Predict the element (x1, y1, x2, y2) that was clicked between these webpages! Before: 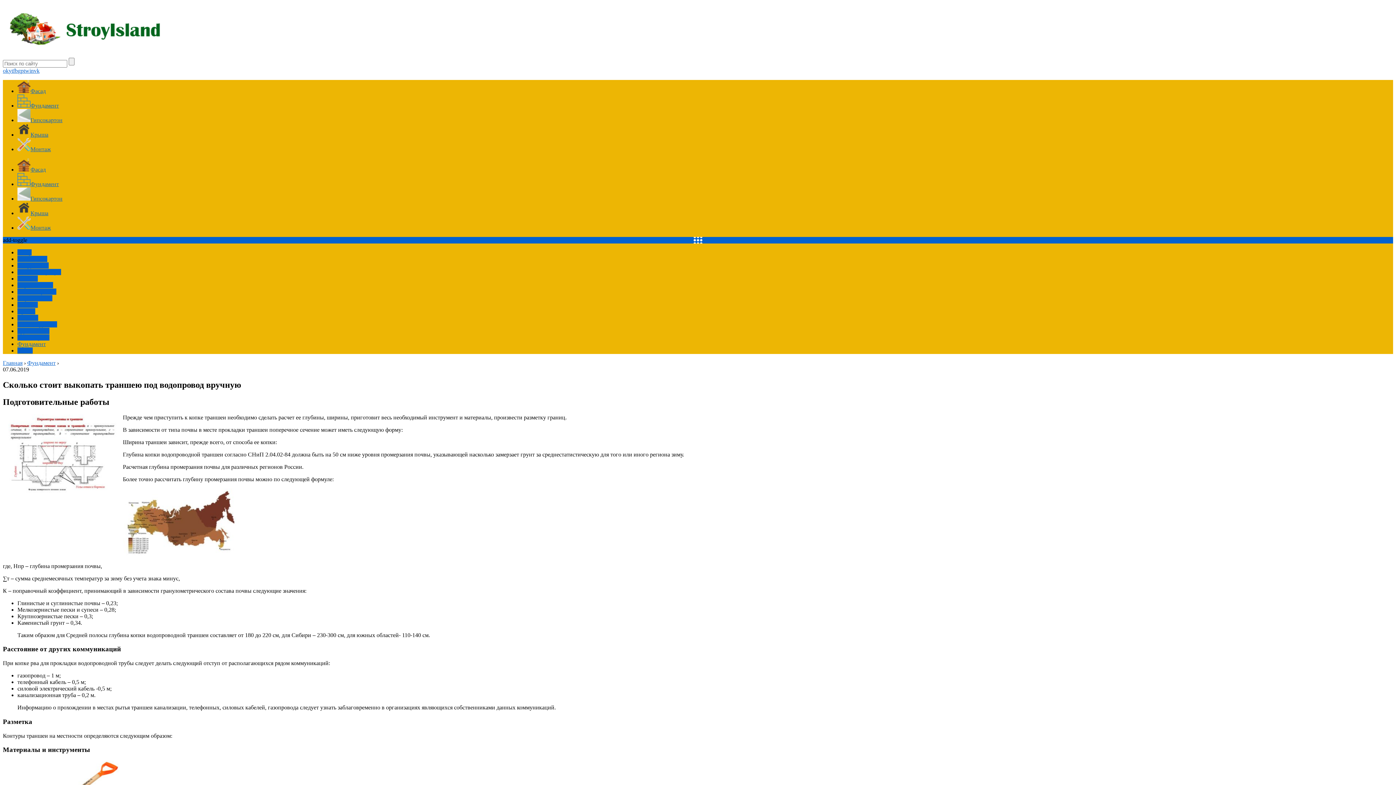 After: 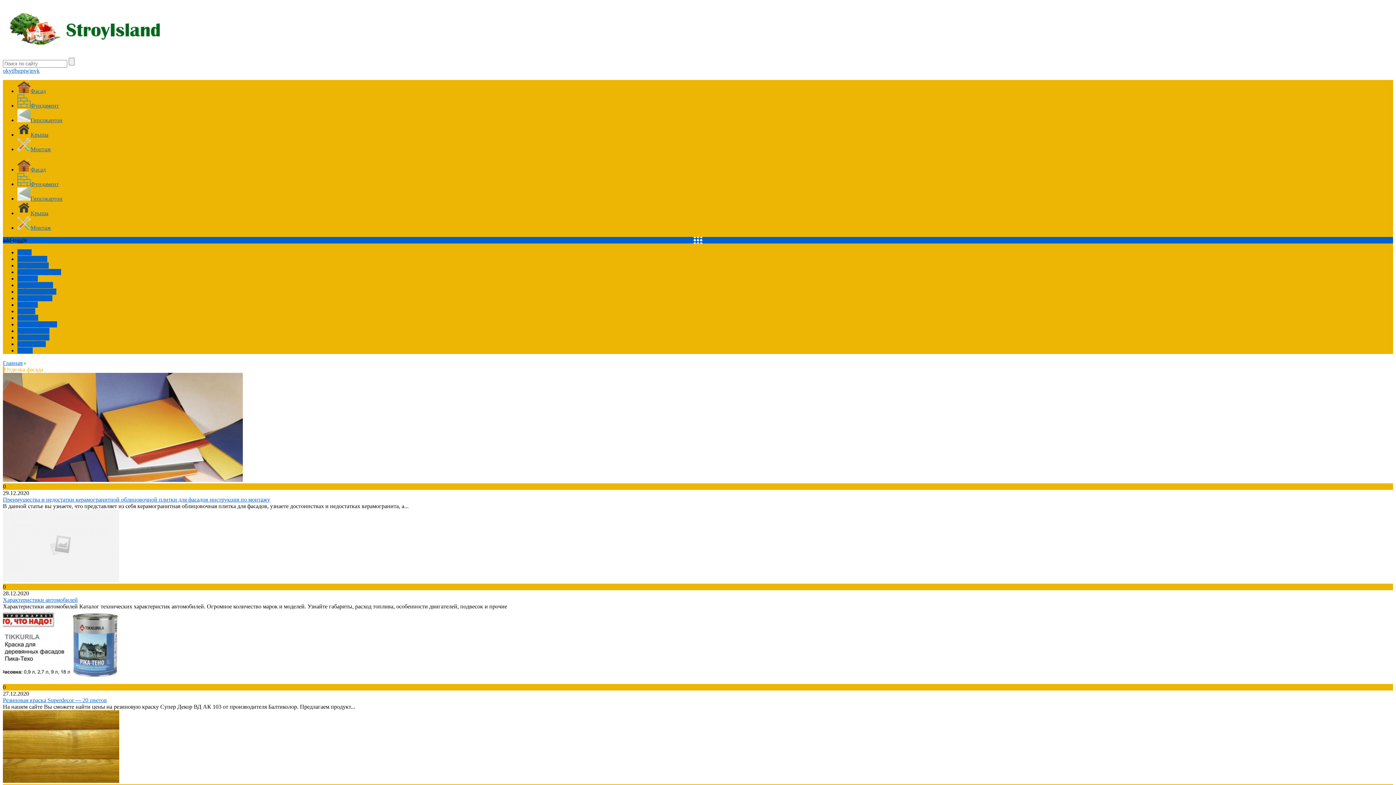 Action: bbox: (17, 288, 56, 295) label: Отделка фасада